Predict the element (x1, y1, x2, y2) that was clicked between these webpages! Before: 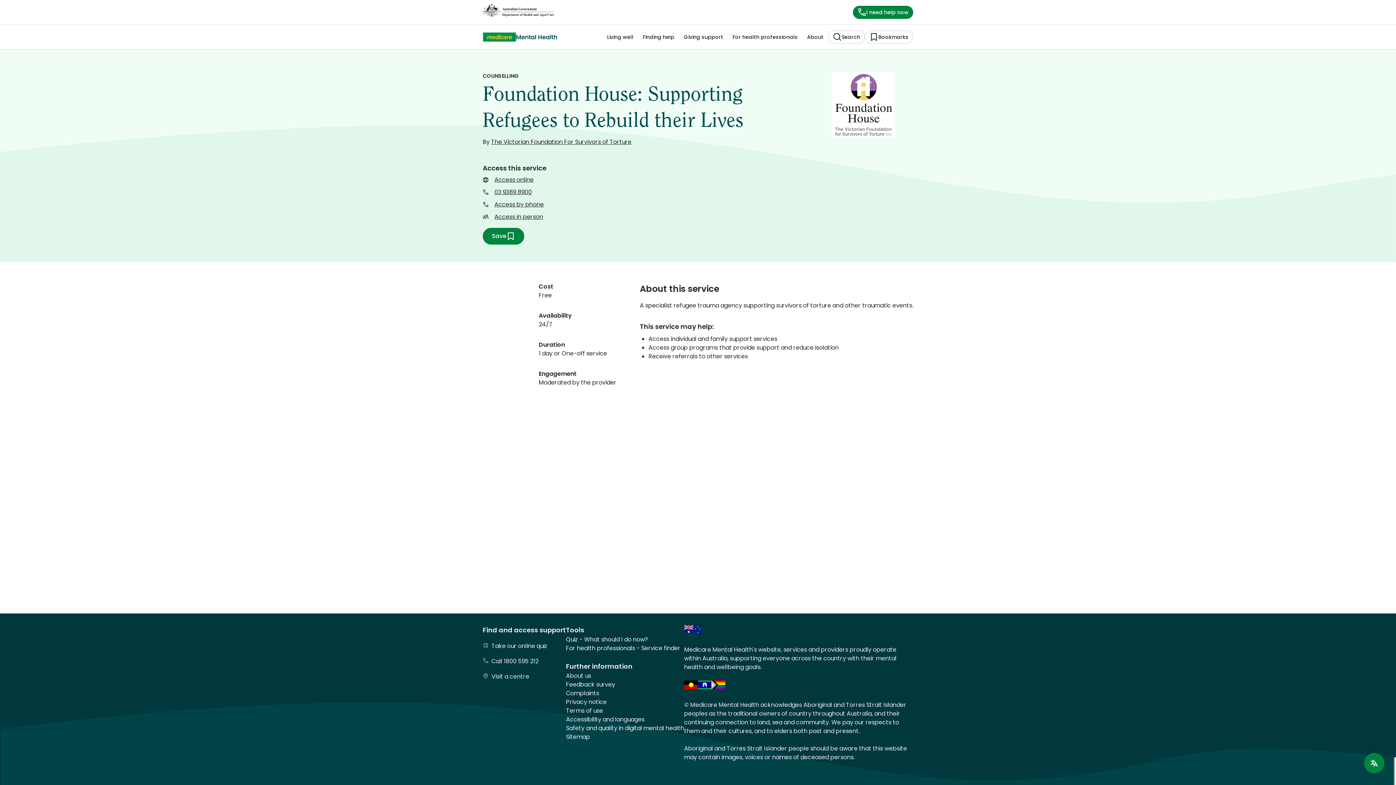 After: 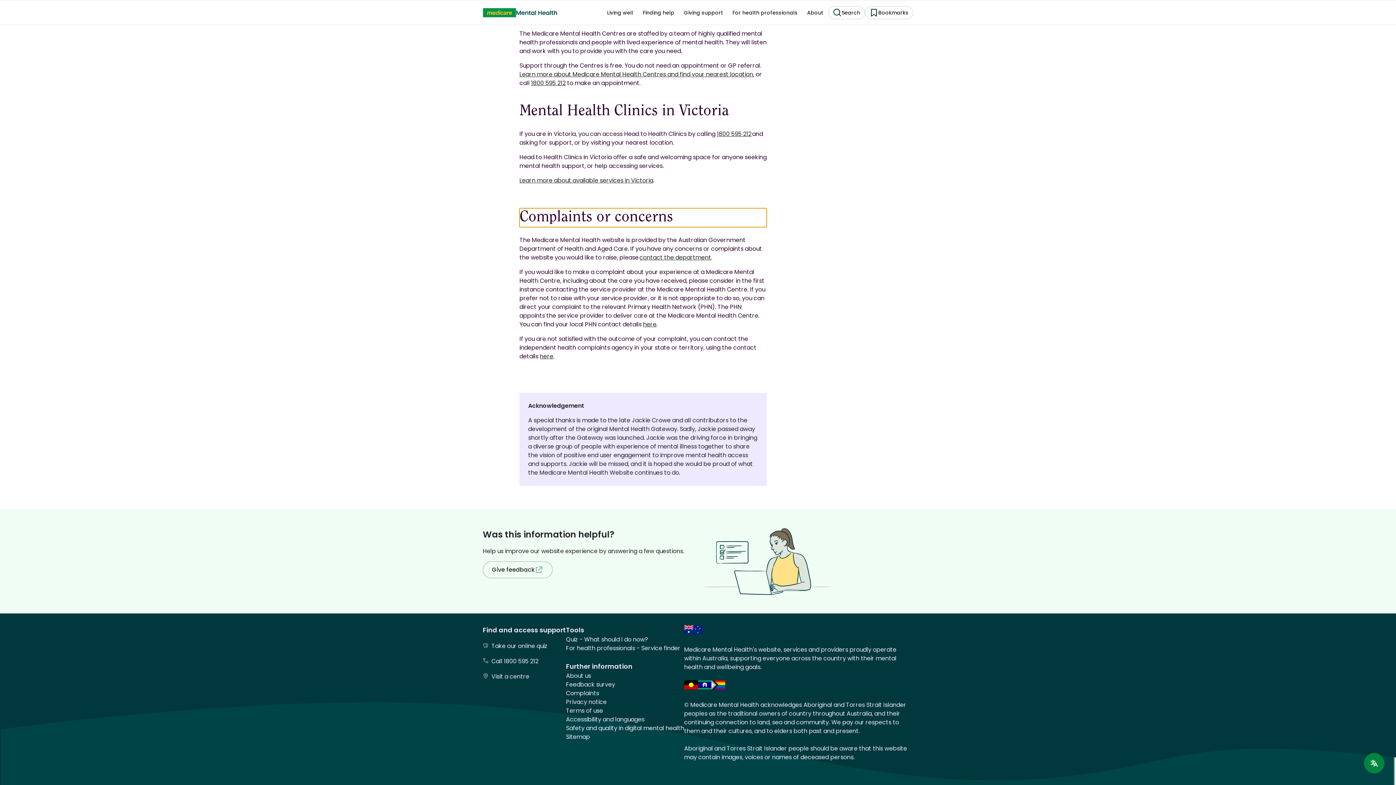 Action: label: Complaints bbox: (566, 689, 599, 697)